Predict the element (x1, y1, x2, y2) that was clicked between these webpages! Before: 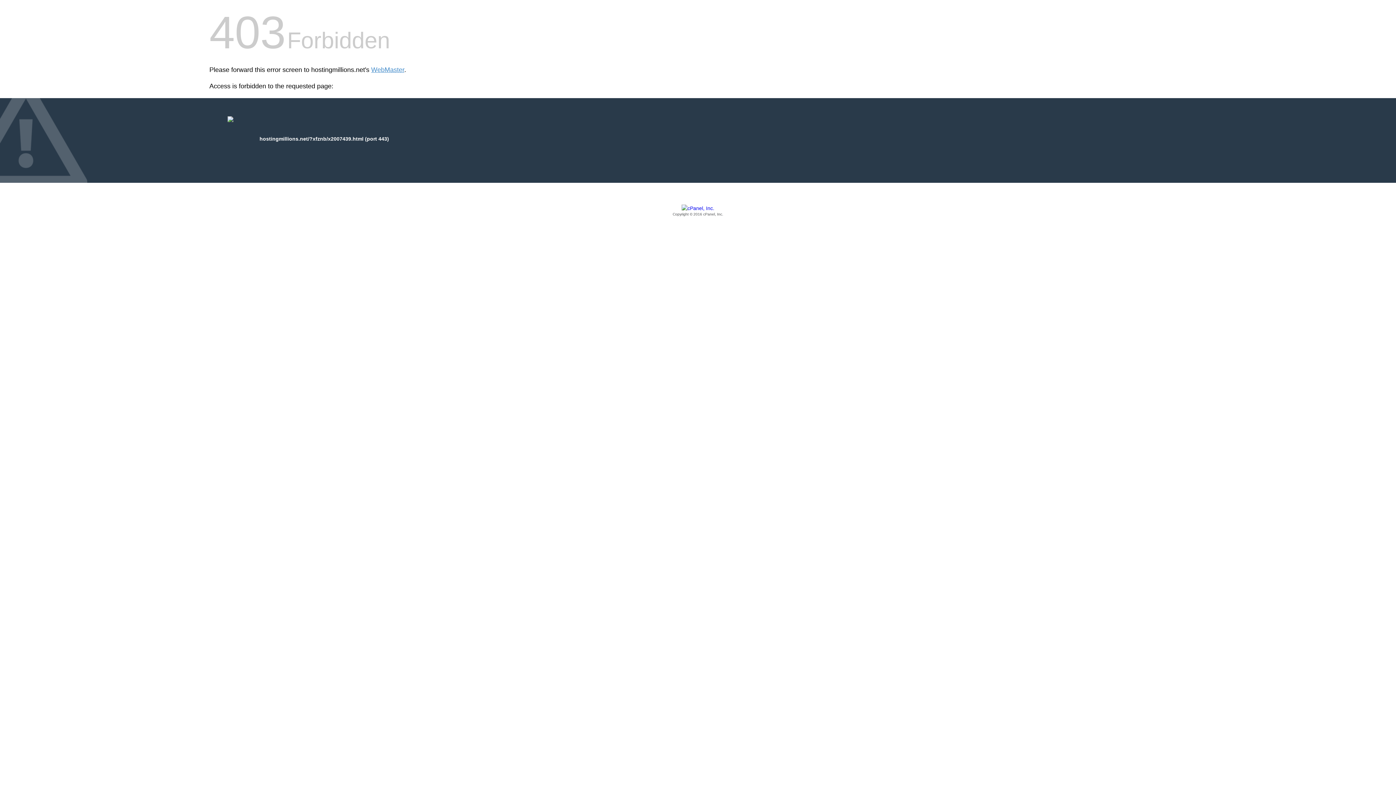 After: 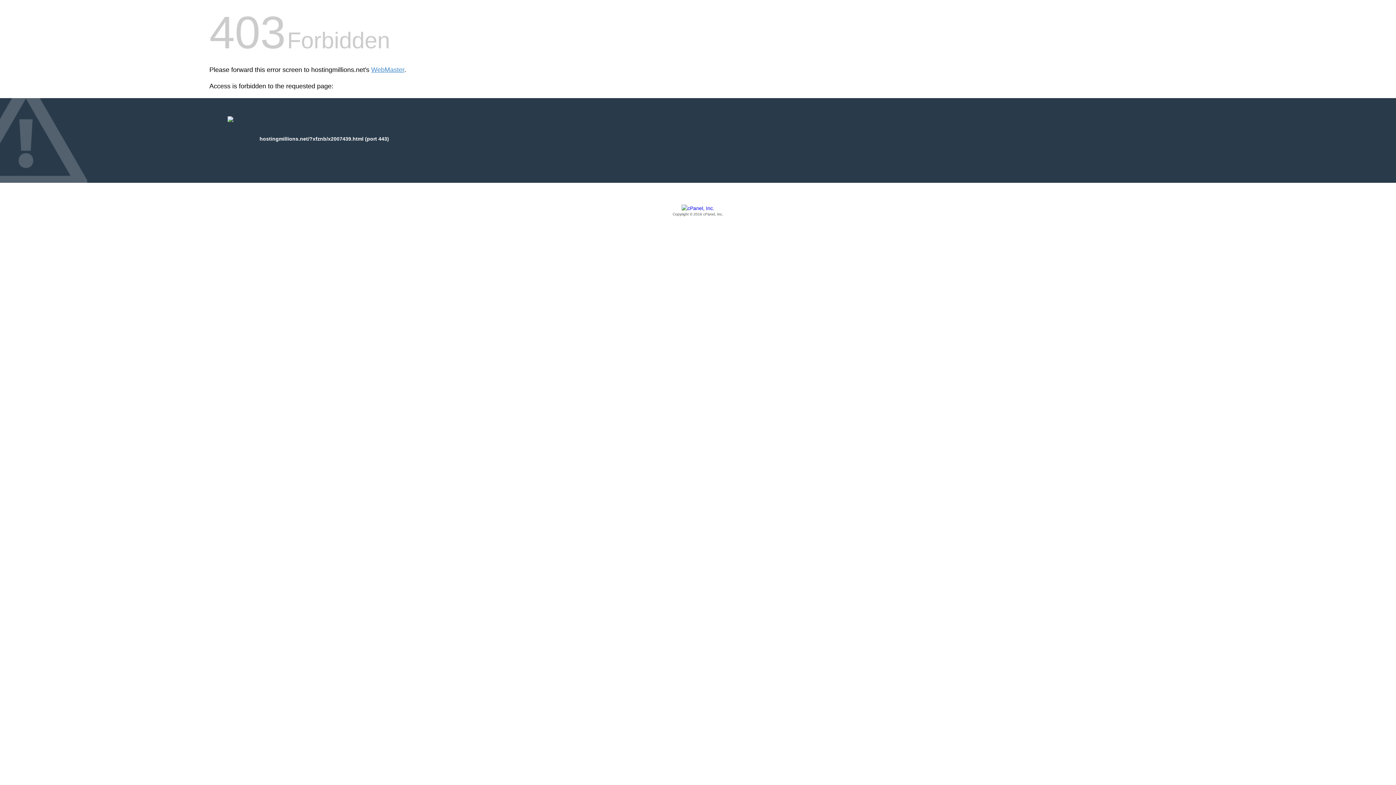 Action: label: Copyright © 2016 cPanel, Inc. bbox: (209, 205, 1186, 217)